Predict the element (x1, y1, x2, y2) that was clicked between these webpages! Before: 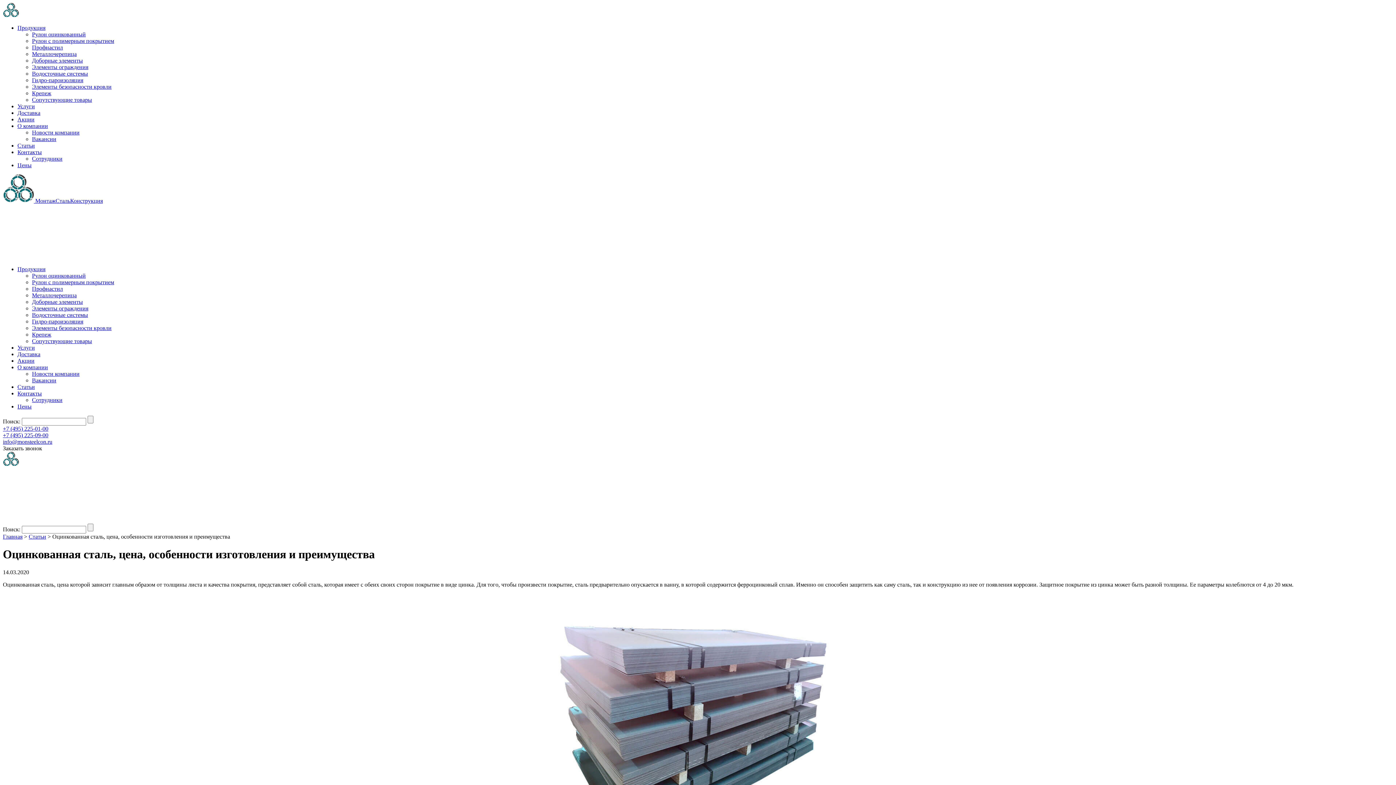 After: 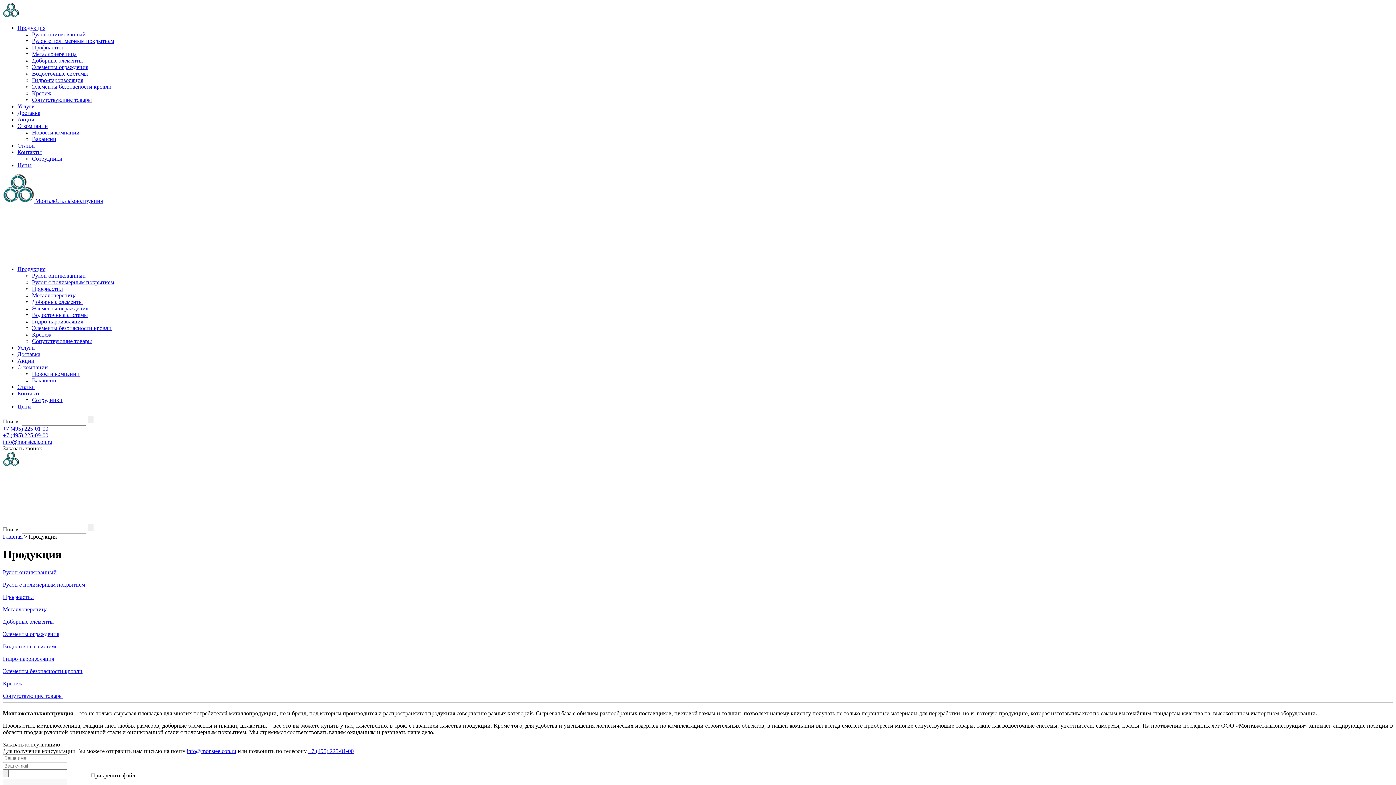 Action: bbox: (17, 266, 45, 272) label: Продукция